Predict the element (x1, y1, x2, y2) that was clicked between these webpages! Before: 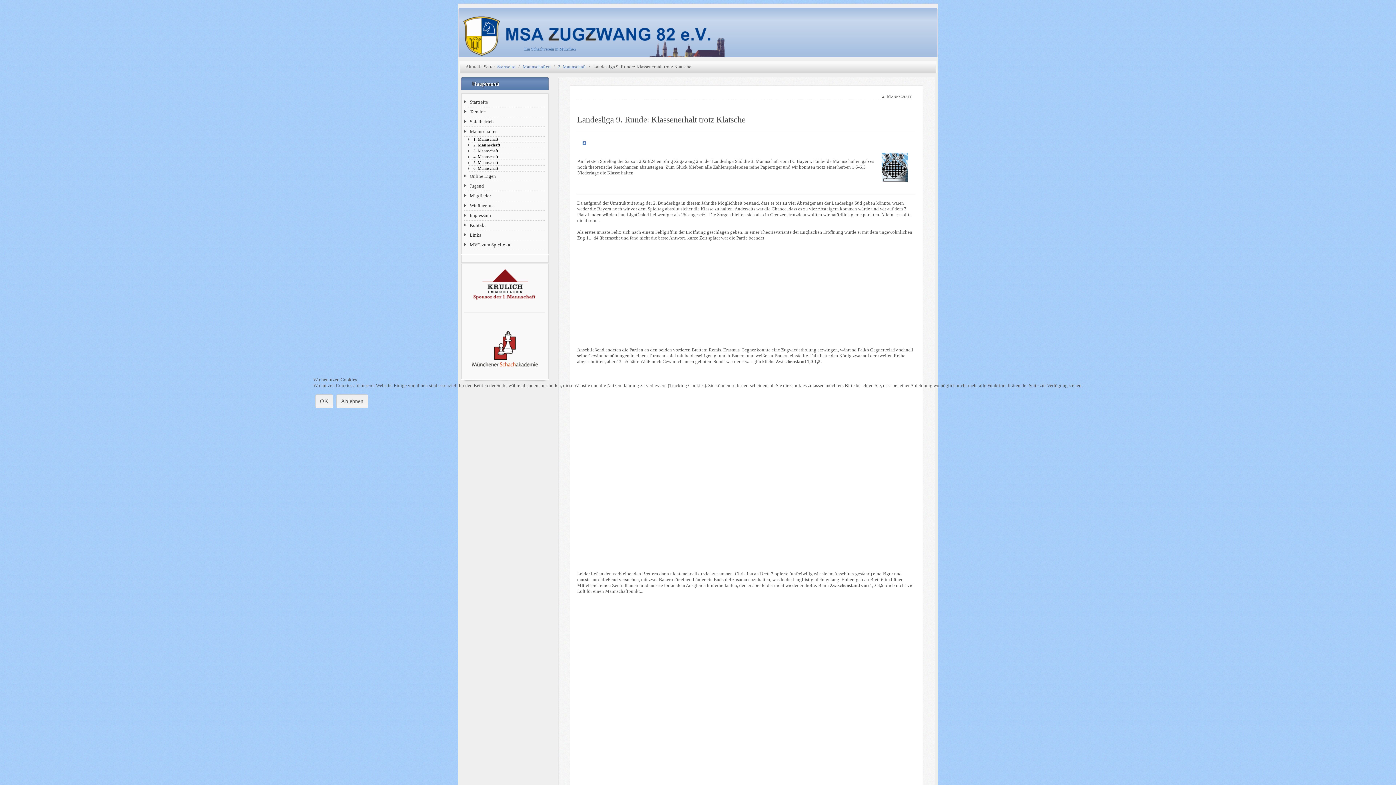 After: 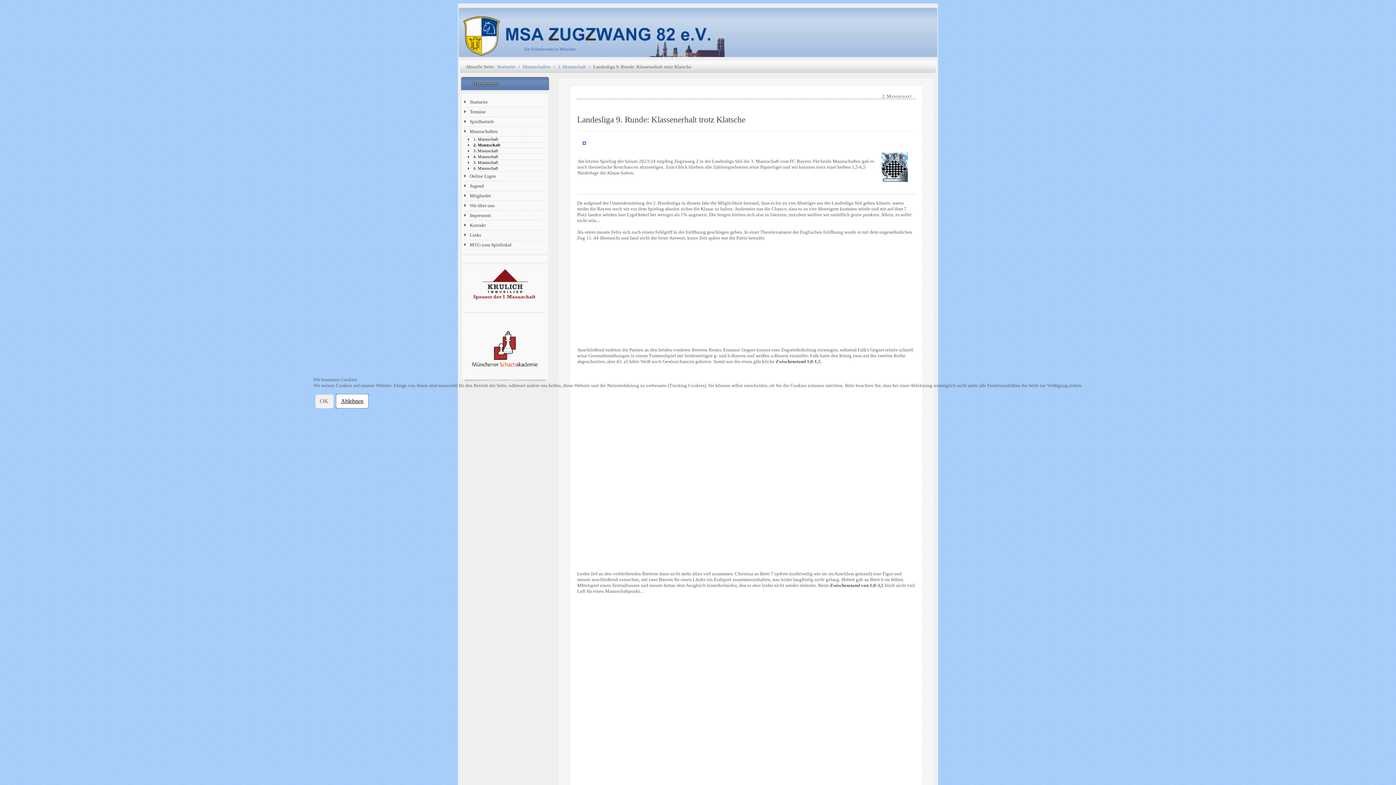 Action: label: Ablehnen bbox: (336, 394, 368, 408)